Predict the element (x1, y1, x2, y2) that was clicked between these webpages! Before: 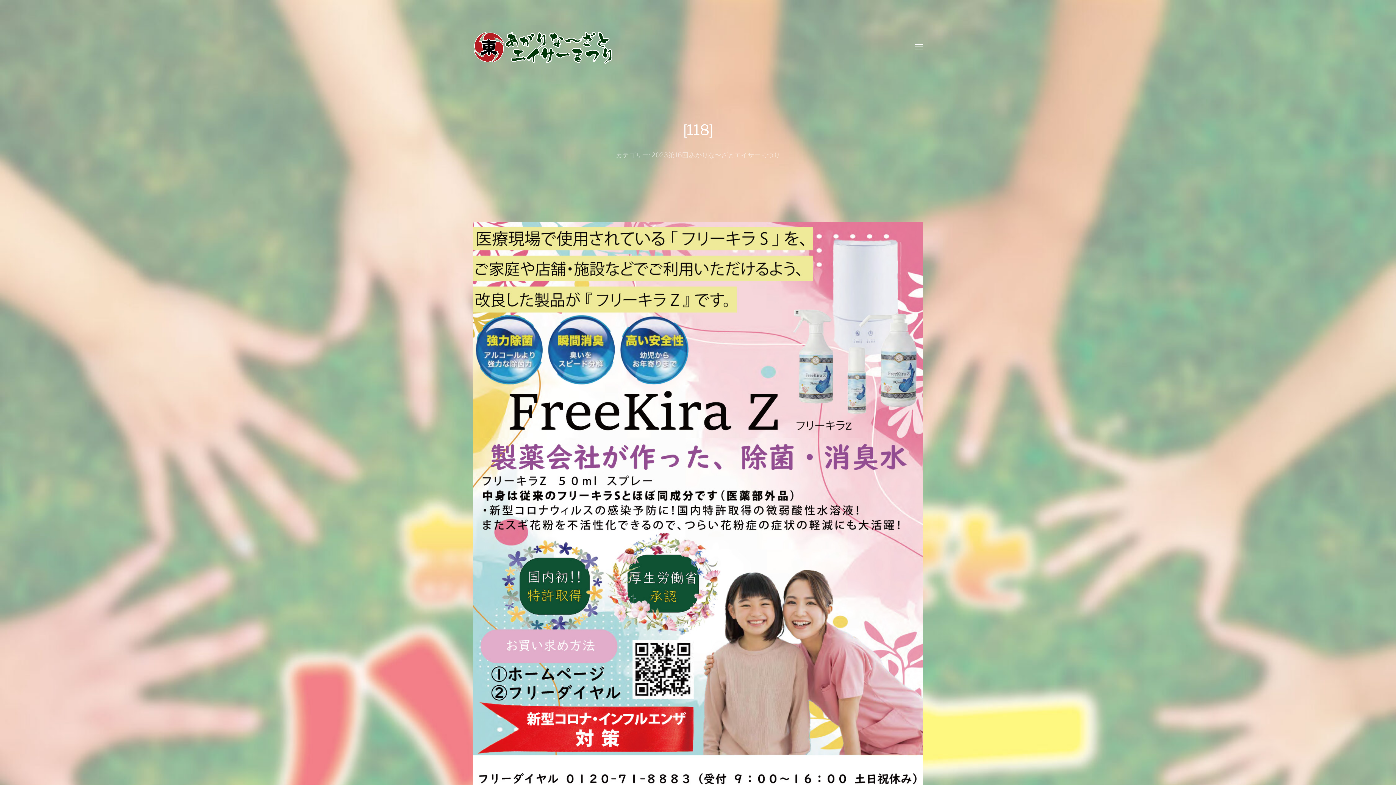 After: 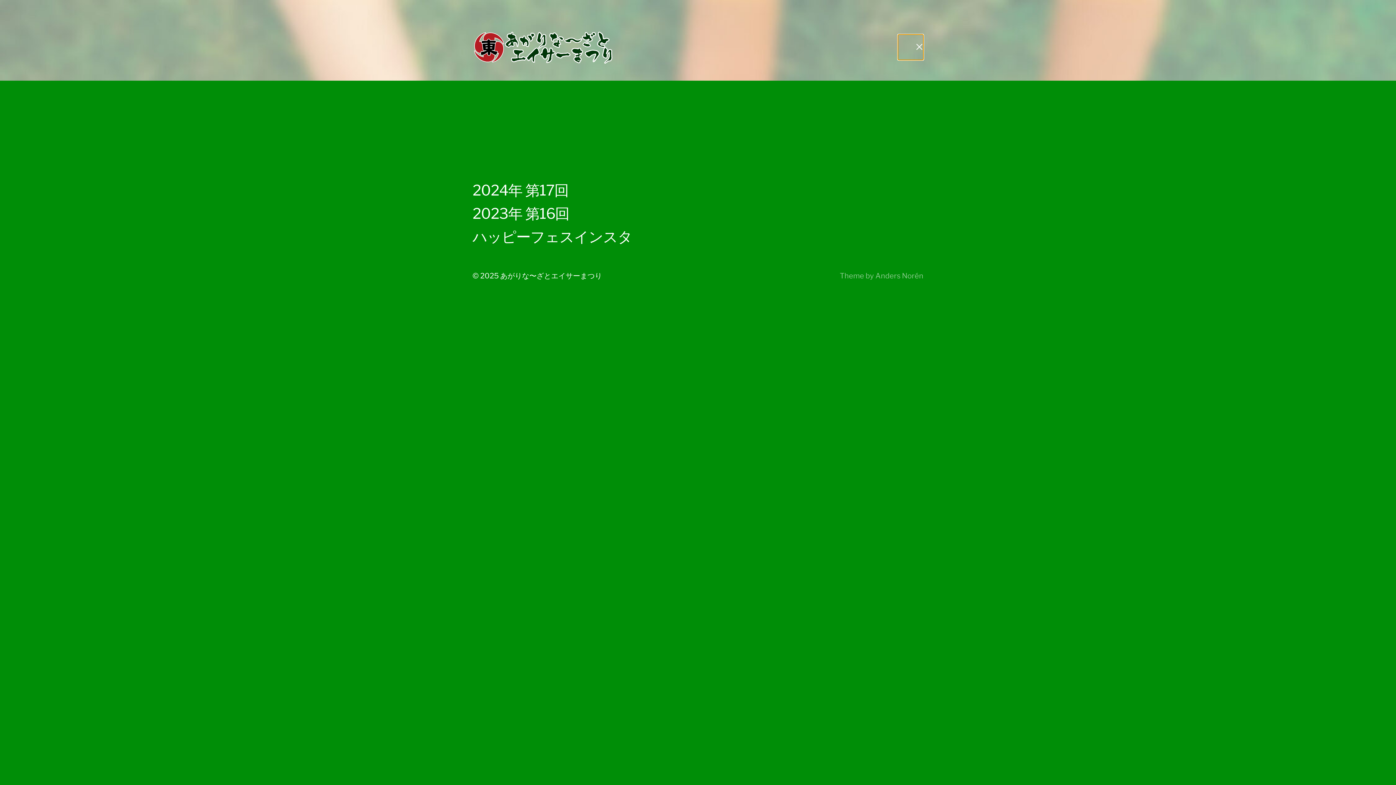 Action: label: Toggle menu bbox: (905, 41, 923, 52)